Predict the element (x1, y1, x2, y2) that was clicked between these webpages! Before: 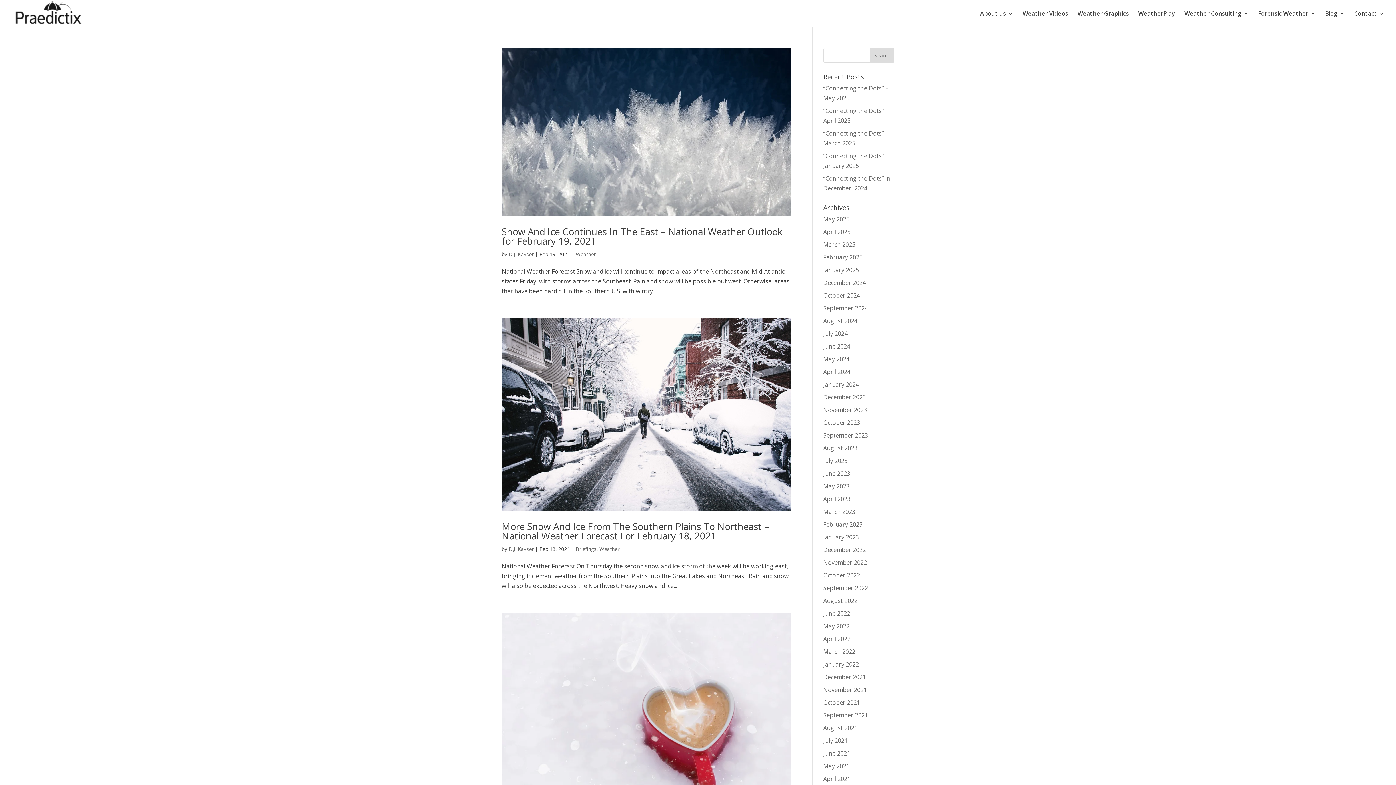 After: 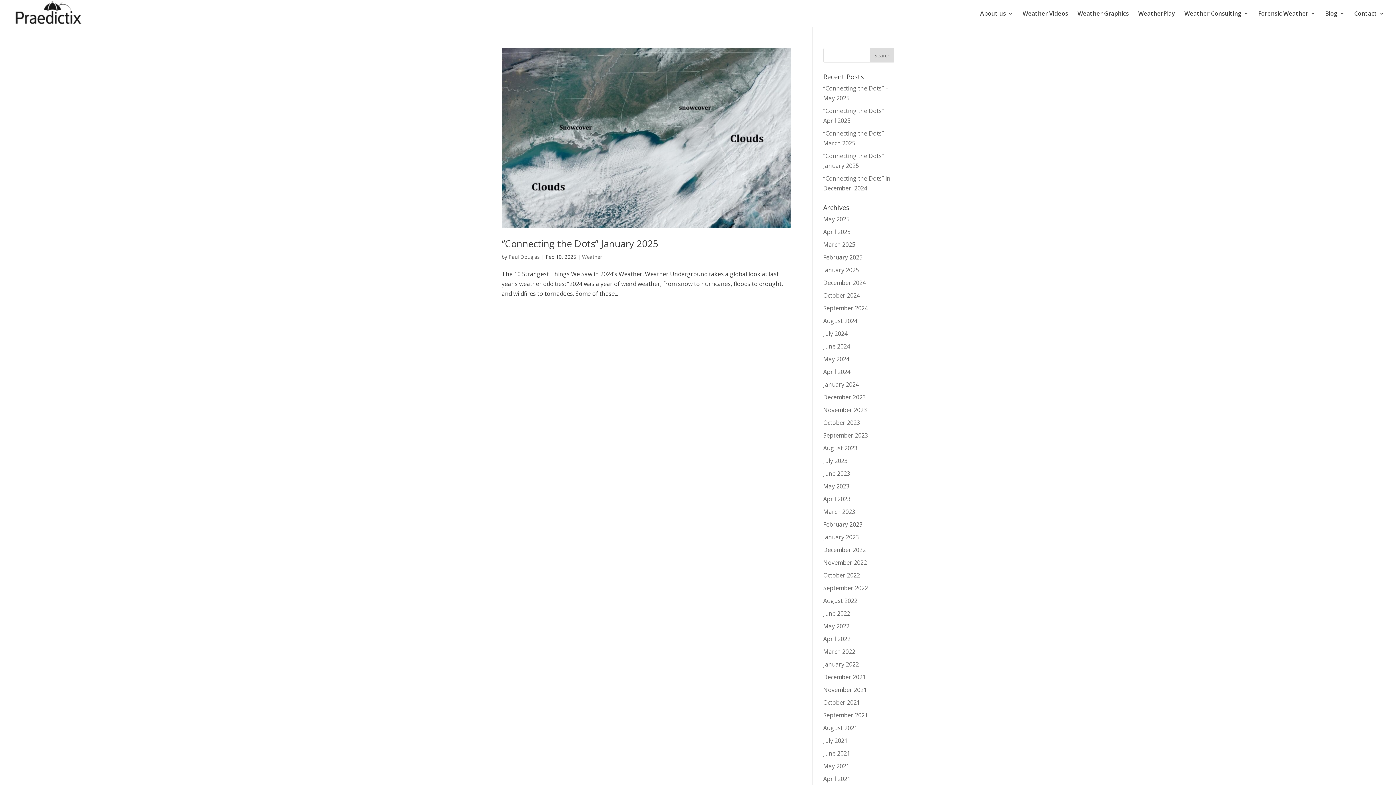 Action: bbox: (823, 253, 862, 261) label: February 2025